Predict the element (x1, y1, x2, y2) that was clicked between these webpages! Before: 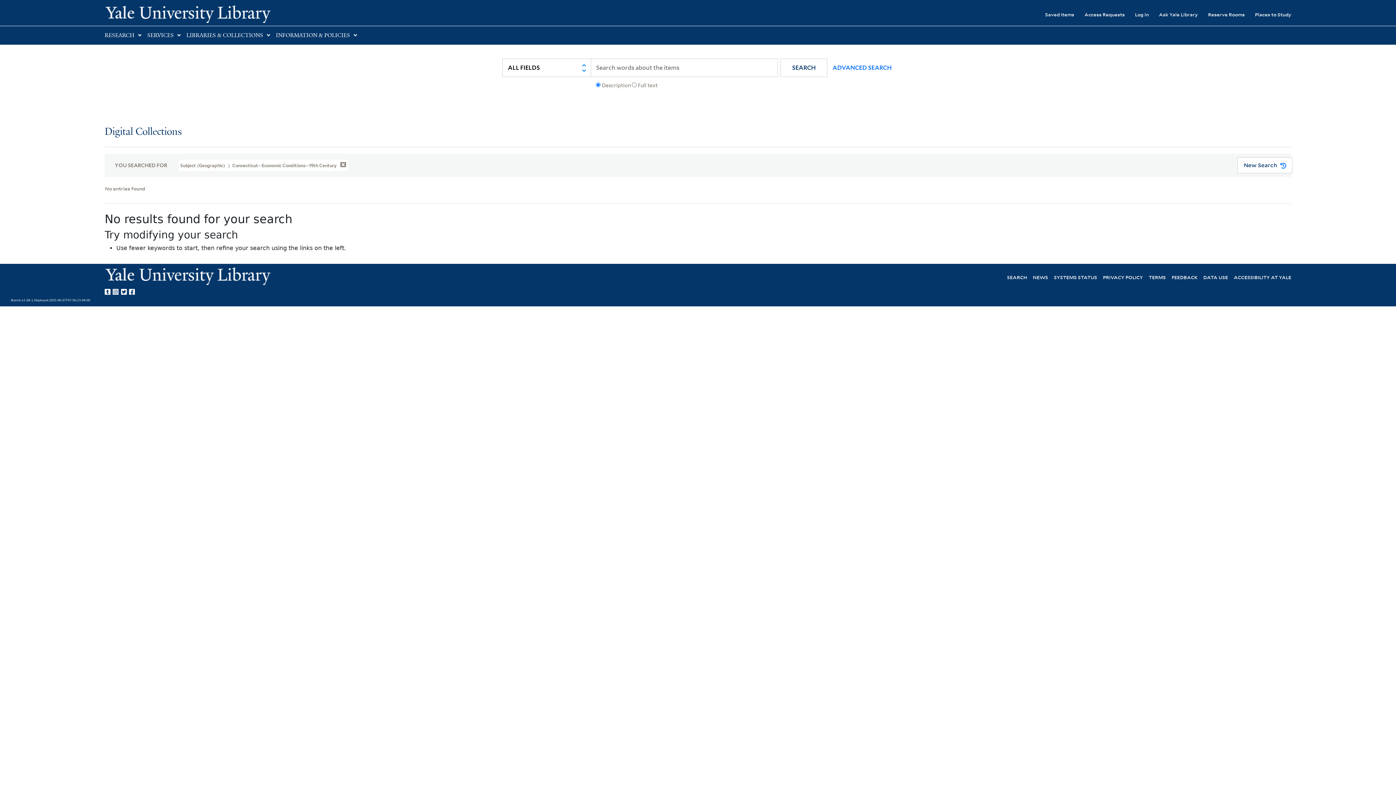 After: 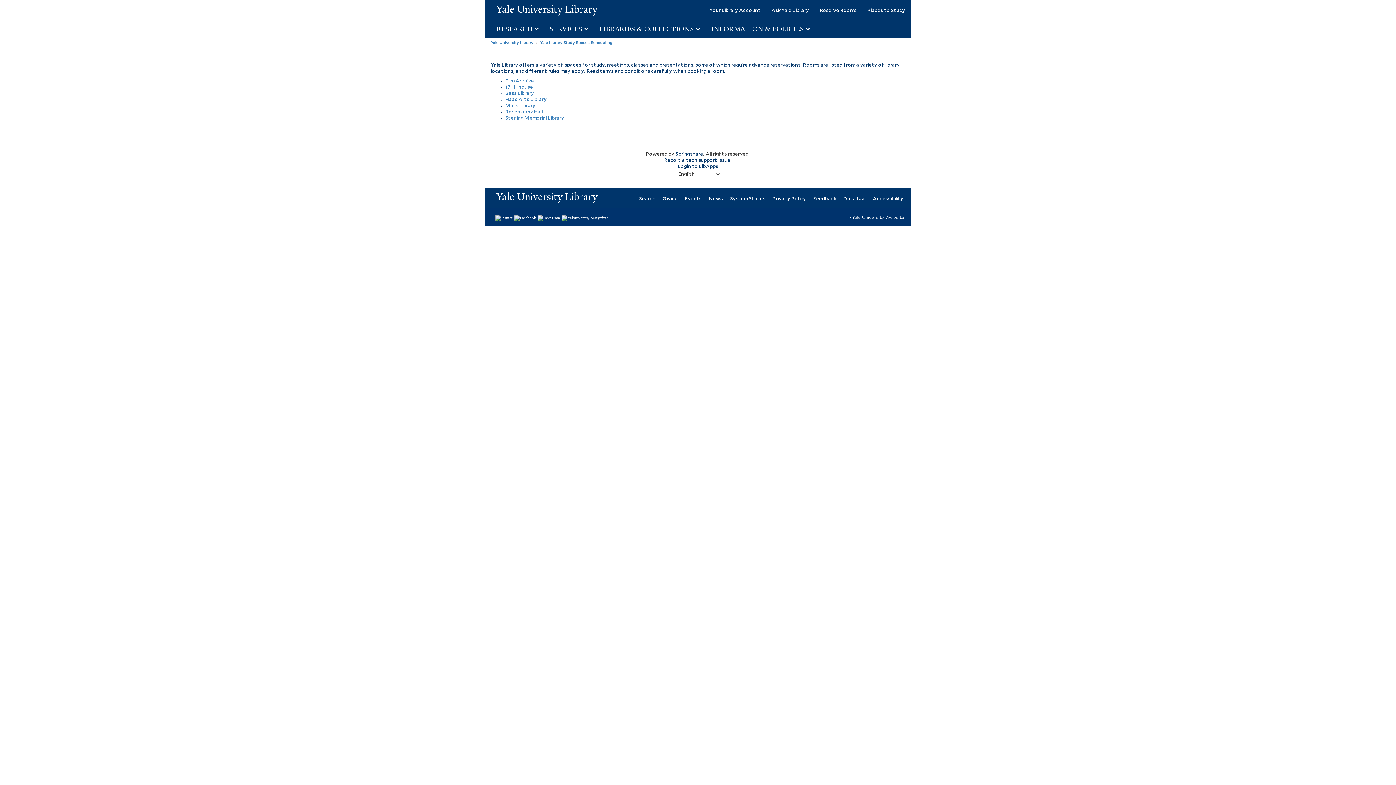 Action: label: Reserve Rooms bbox: (1198, 6, 1245, 22)